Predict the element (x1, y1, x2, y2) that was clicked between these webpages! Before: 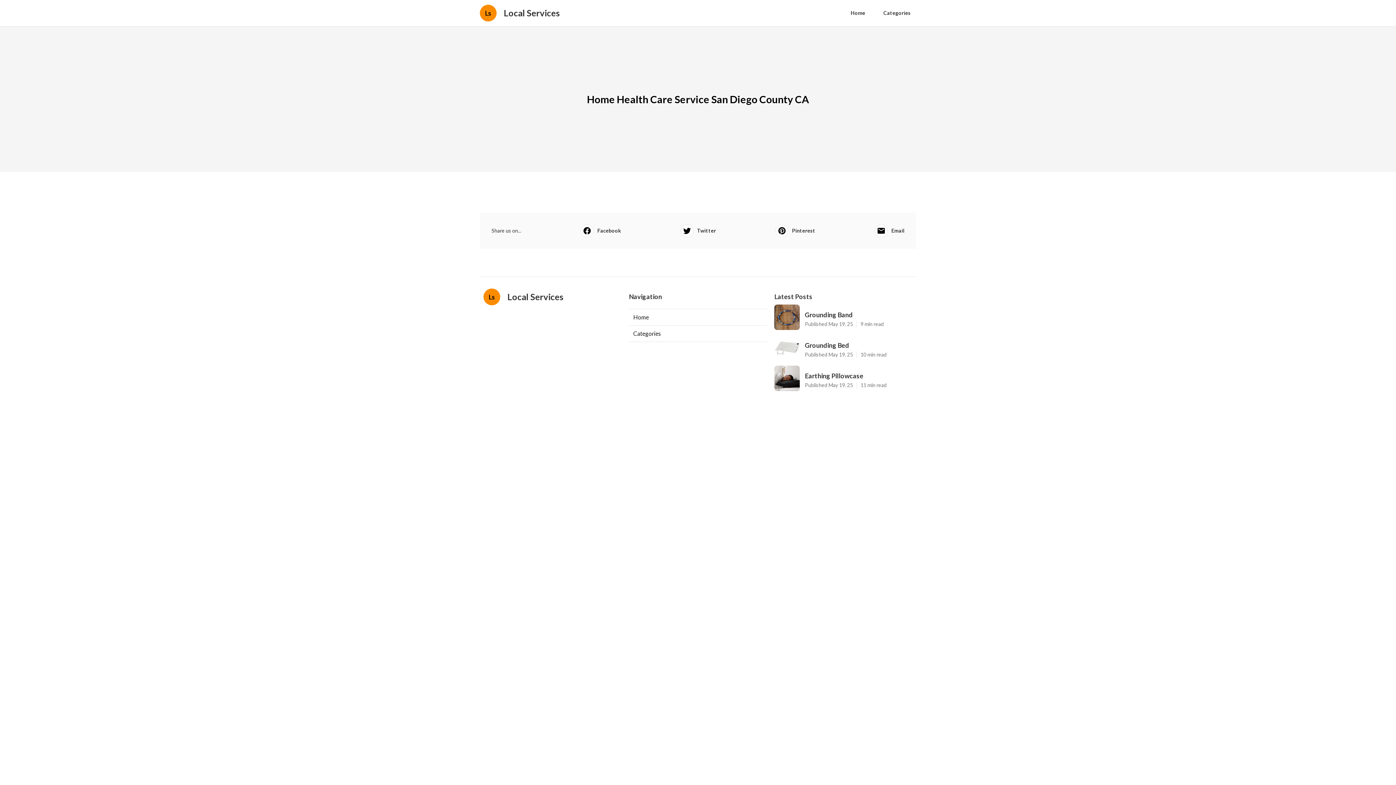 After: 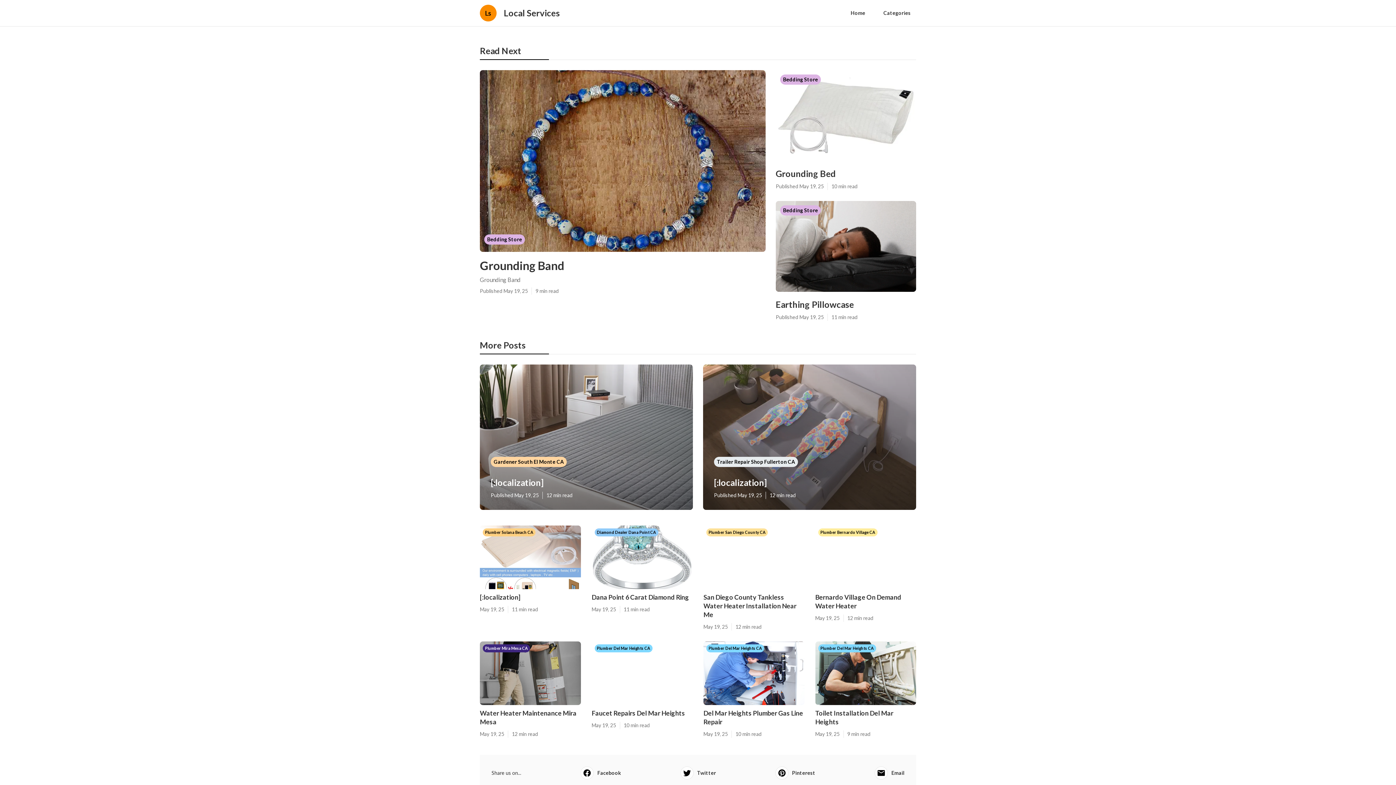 Action: label: Home bbox: (629, 309, 767, 325)